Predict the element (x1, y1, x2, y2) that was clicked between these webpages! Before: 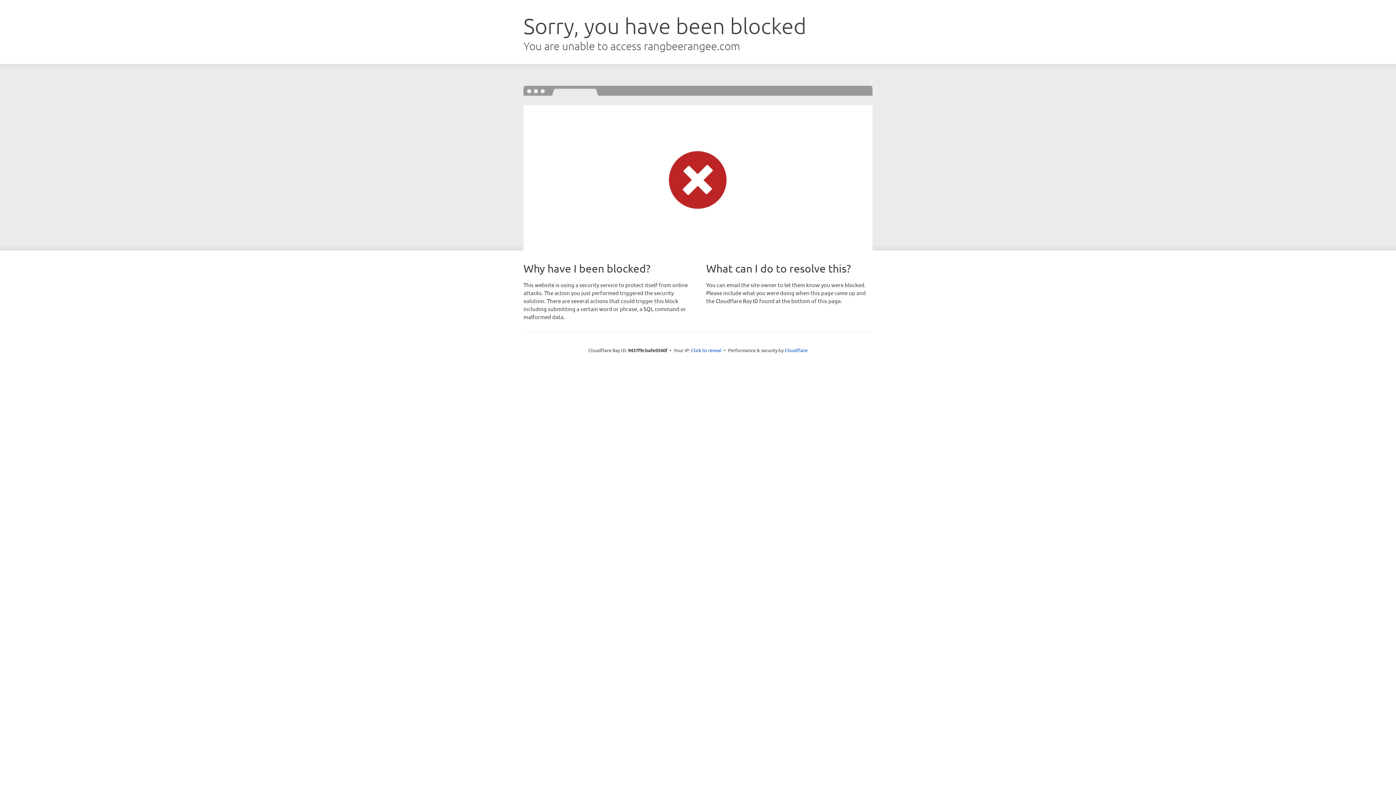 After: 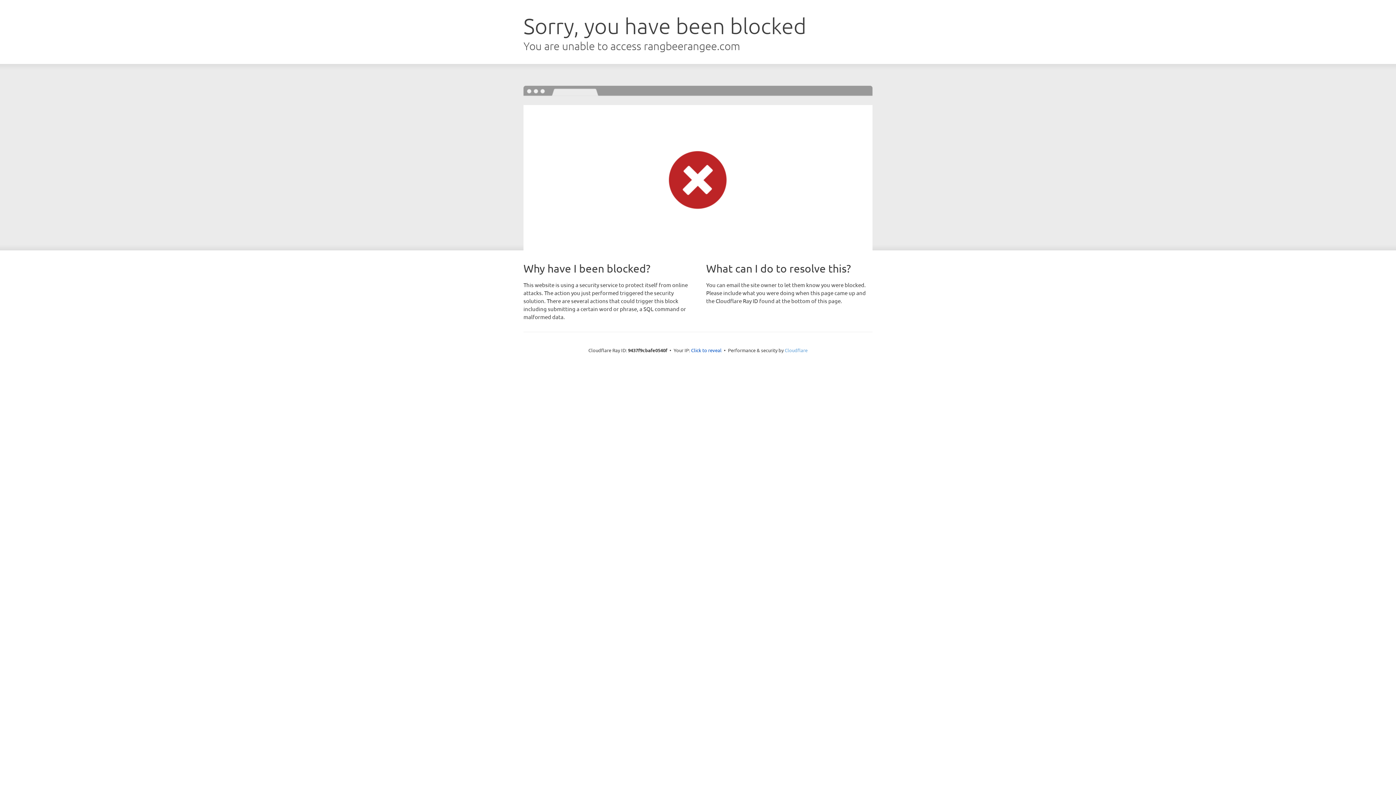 Action: bbox: (784, 347, 807, 353) label: Cloudflare